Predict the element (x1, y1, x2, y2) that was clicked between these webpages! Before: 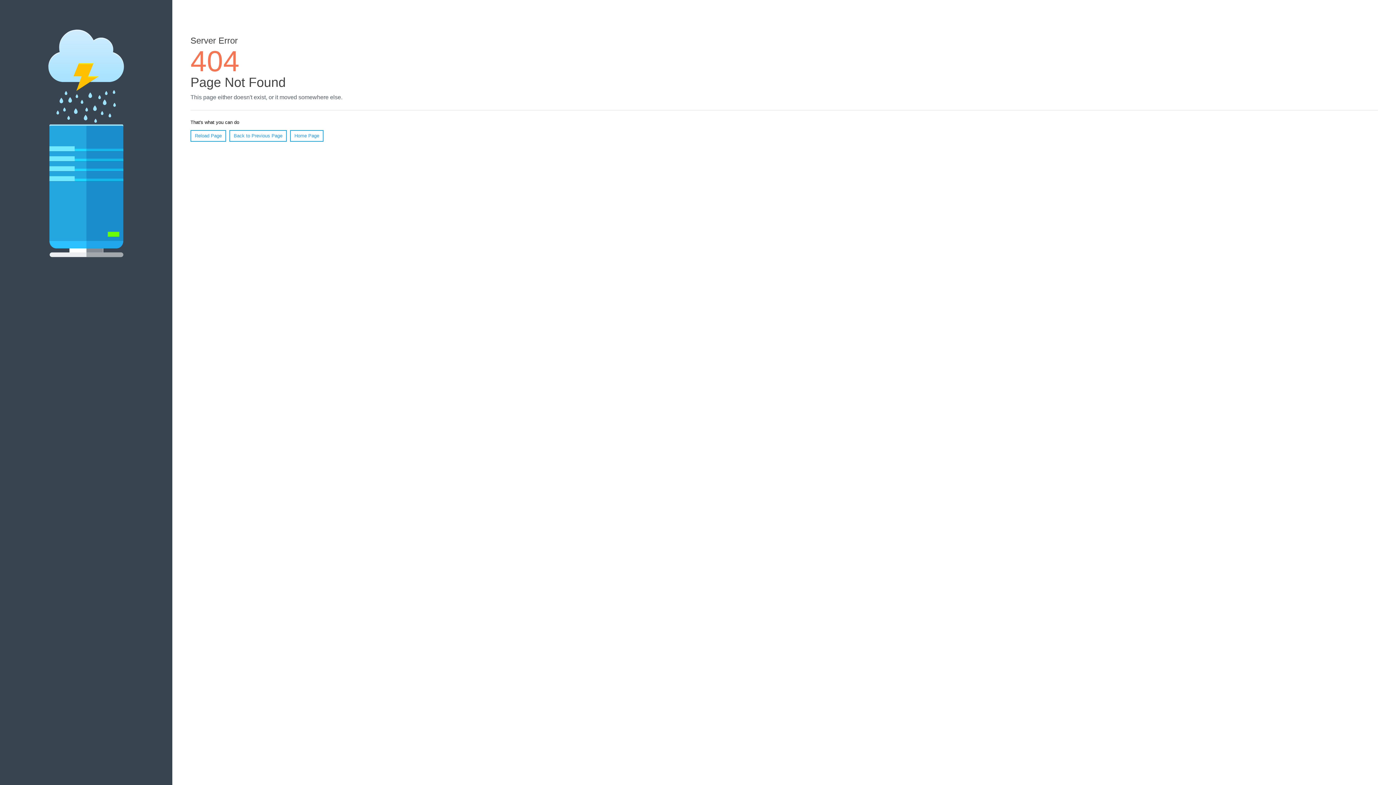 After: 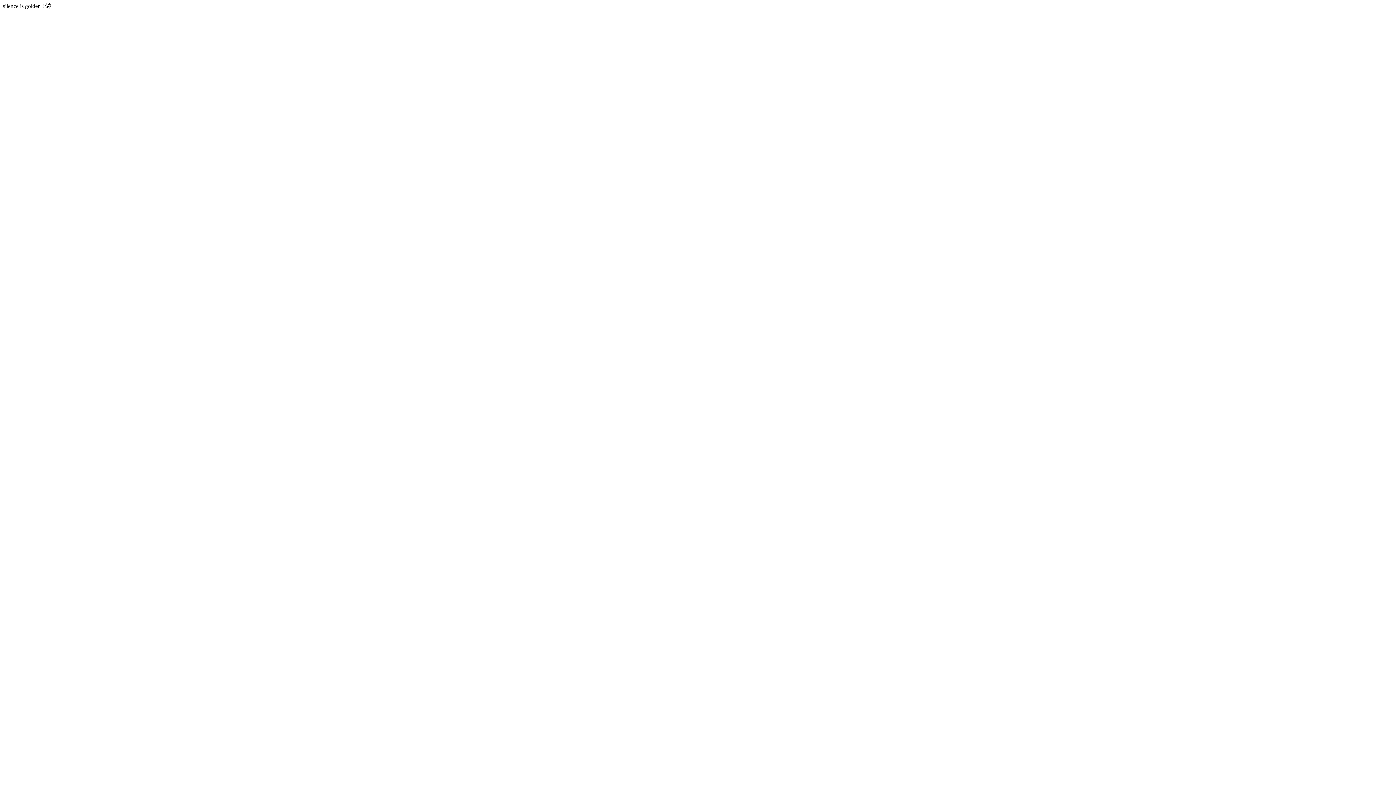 Action: label: Home Page bbox: (290, 130, 323, 141)